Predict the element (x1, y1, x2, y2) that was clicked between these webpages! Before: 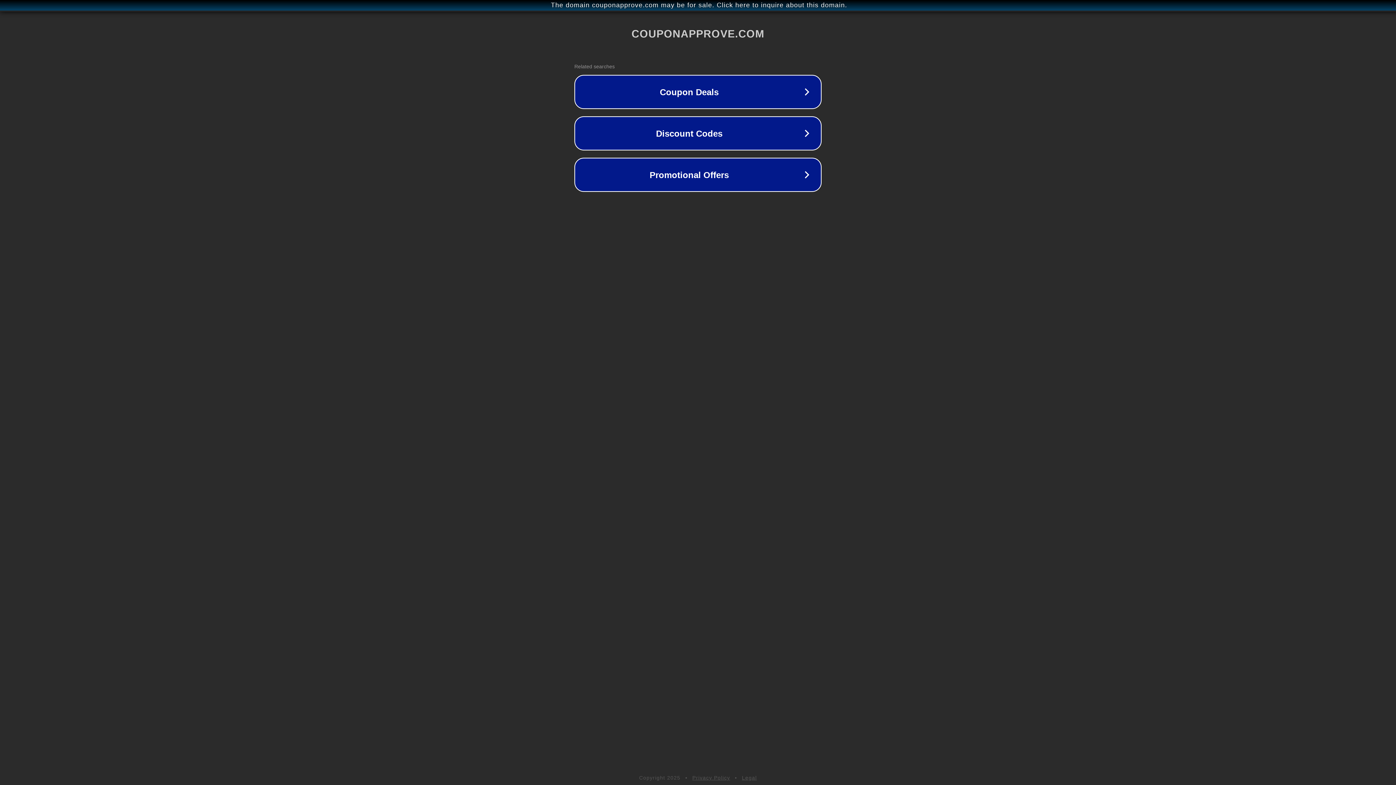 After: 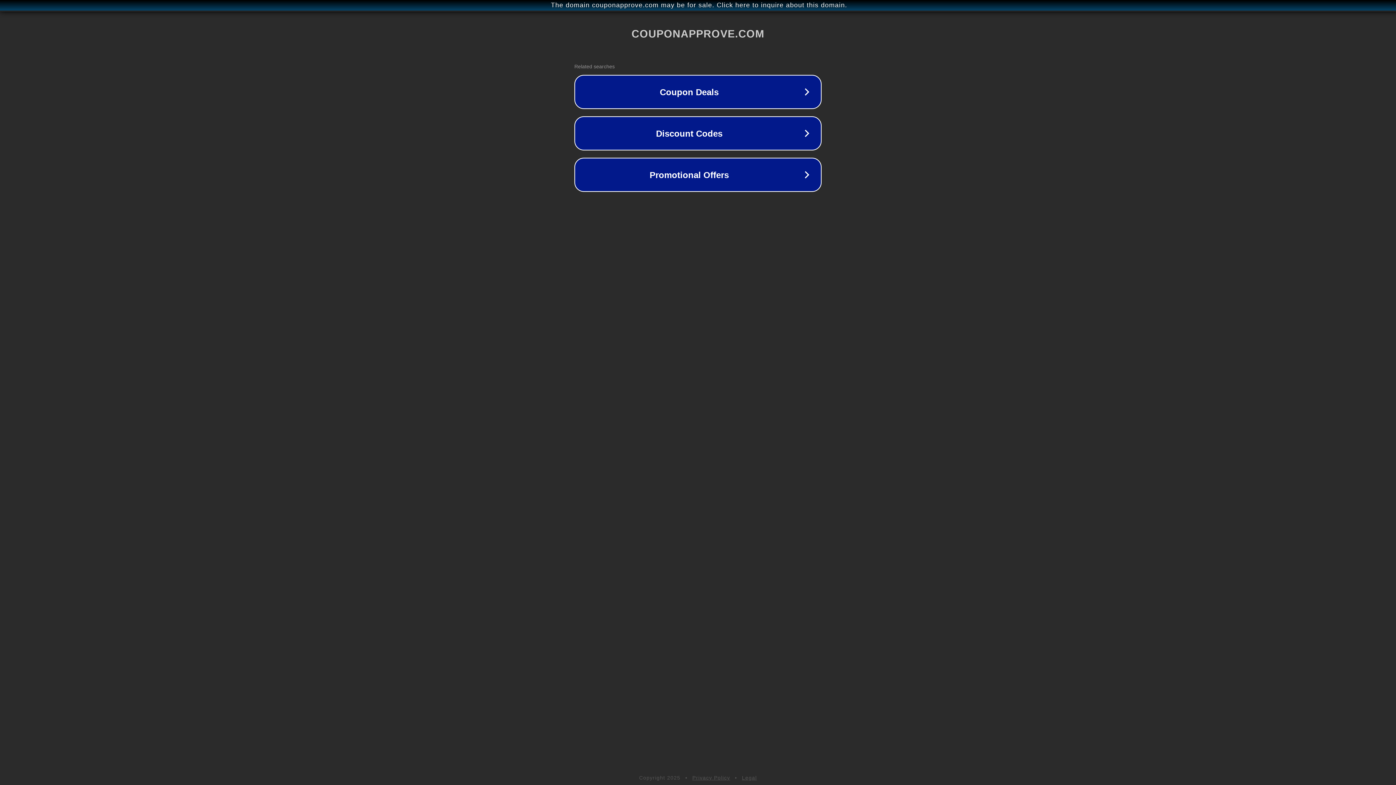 Action: bbox: (742, 775, 757, 781) label: Legal